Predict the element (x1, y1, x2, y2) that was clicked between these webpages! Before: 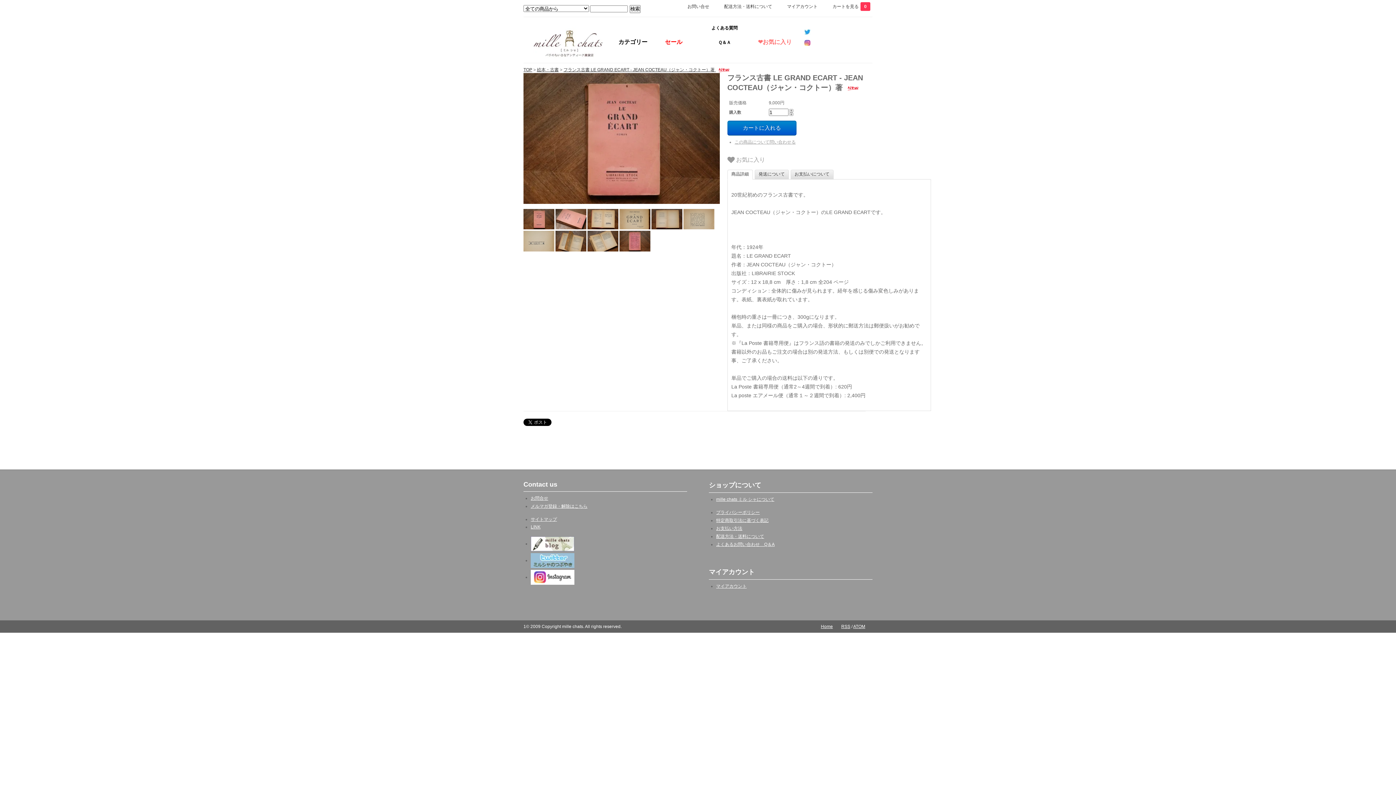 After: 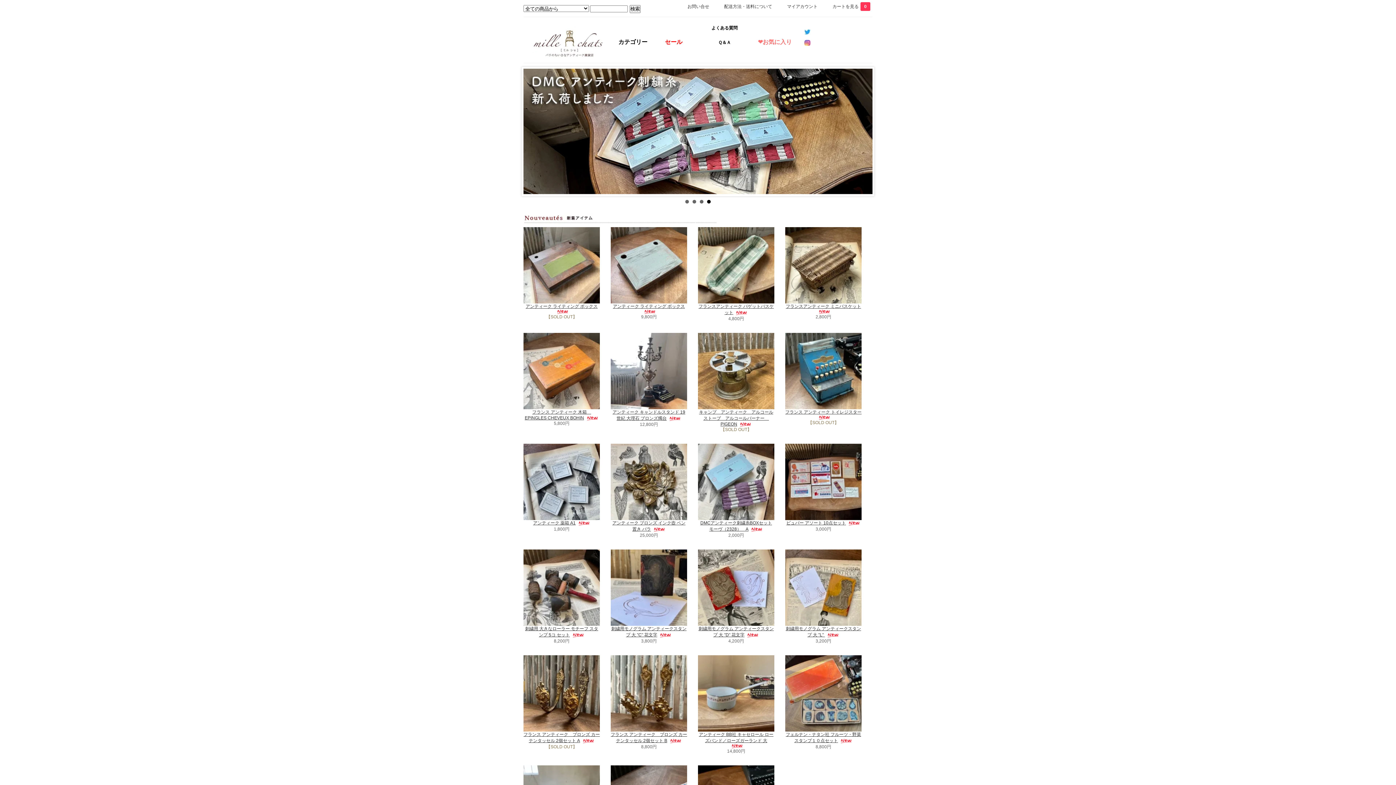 Action: label: TOP bbox: (523, 67, 532, 72)